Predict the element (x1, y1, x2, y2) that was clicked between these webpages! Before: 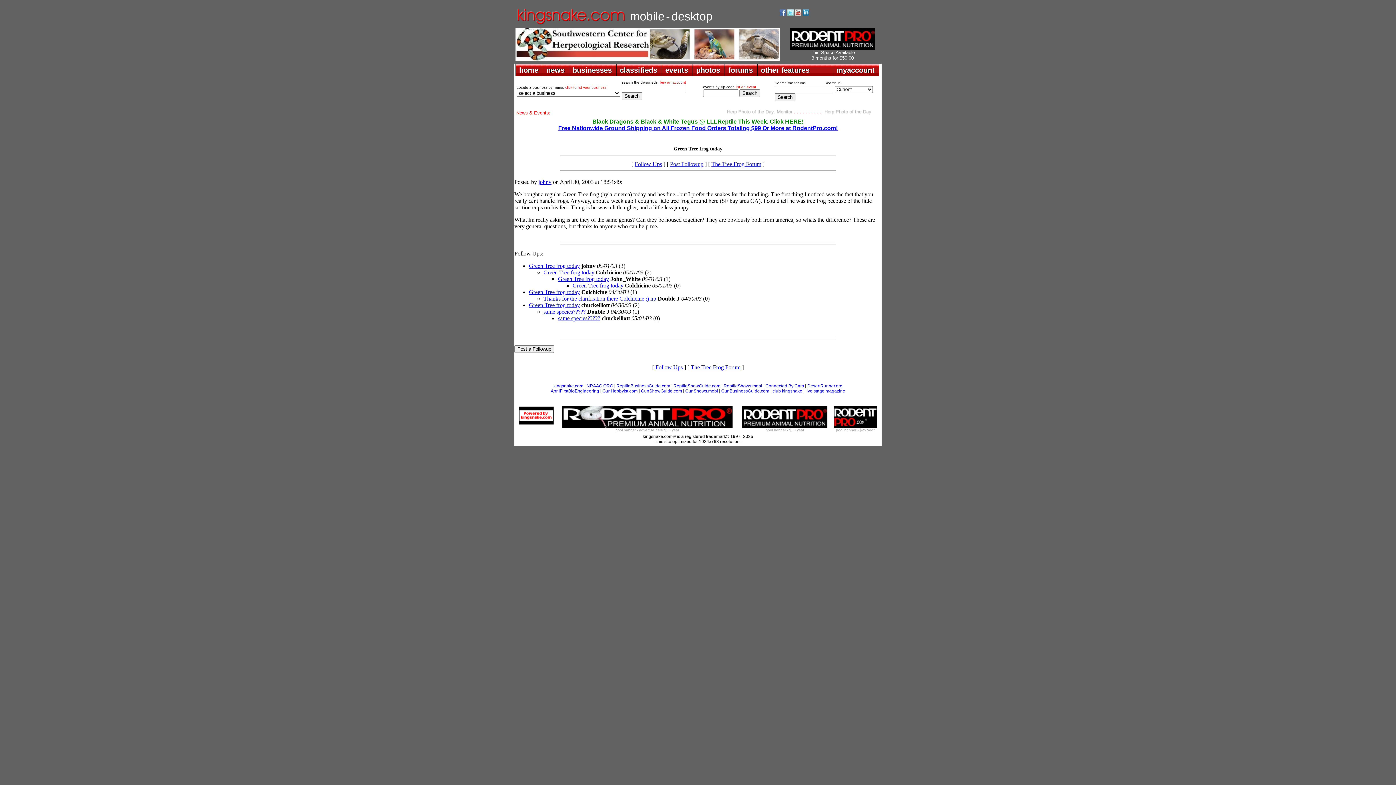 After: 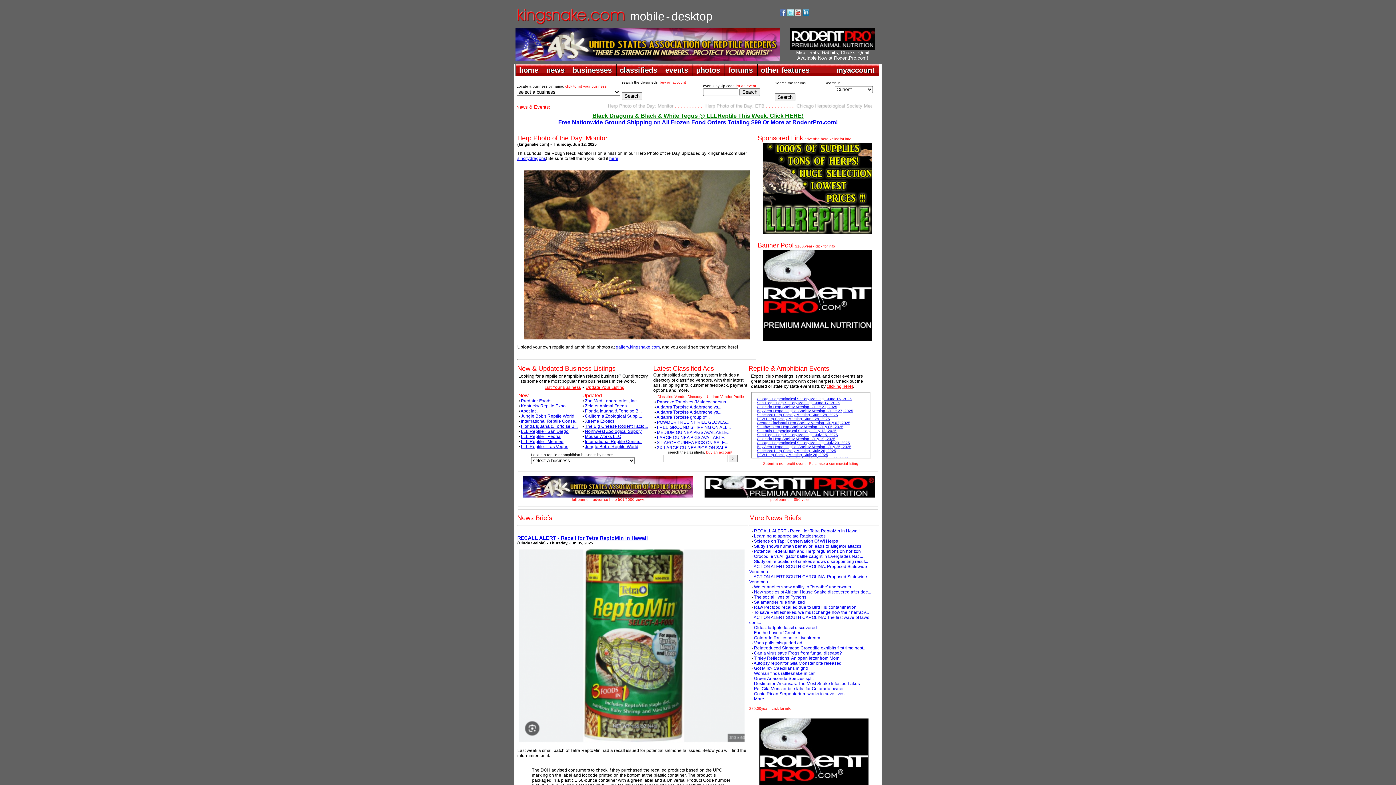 Action: label: desktop bbox: (671, 15, 712, 21)